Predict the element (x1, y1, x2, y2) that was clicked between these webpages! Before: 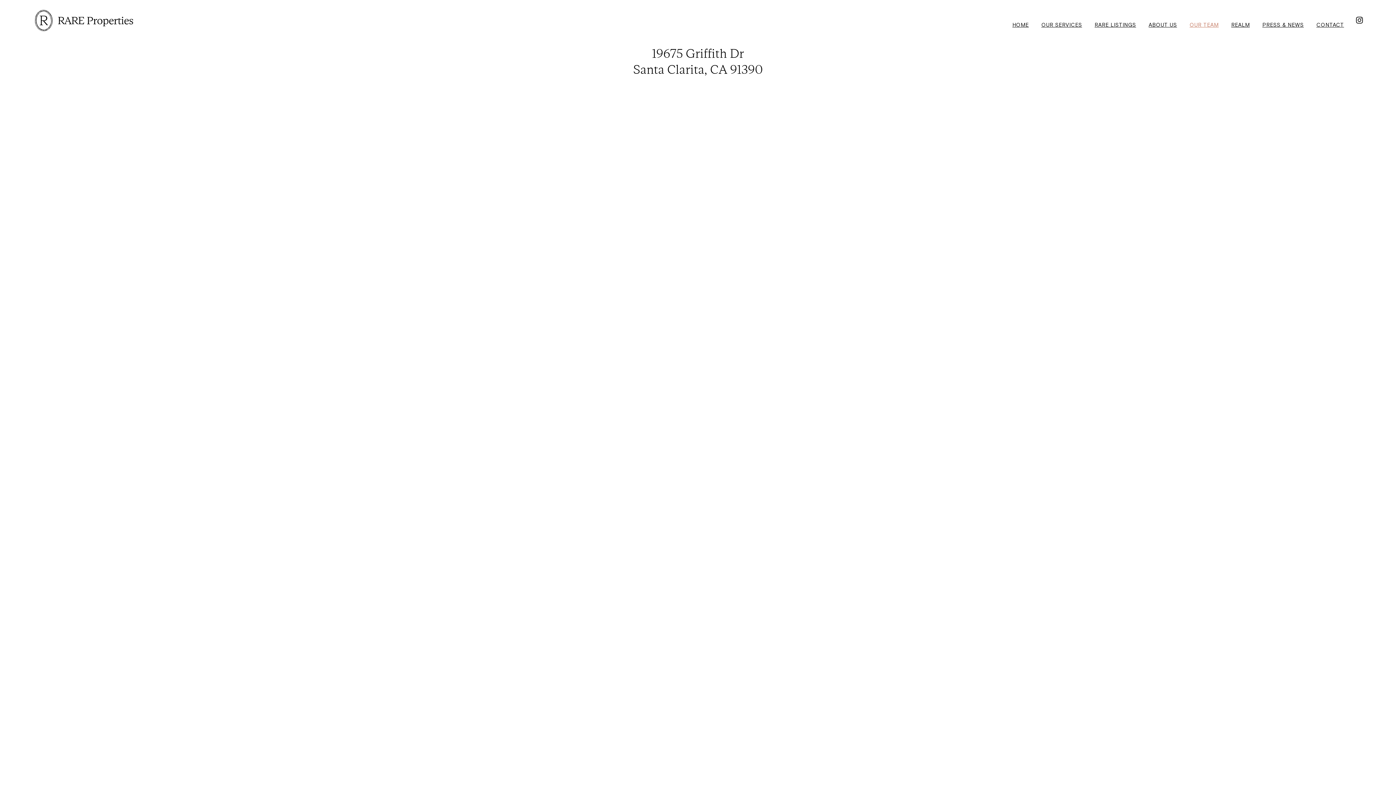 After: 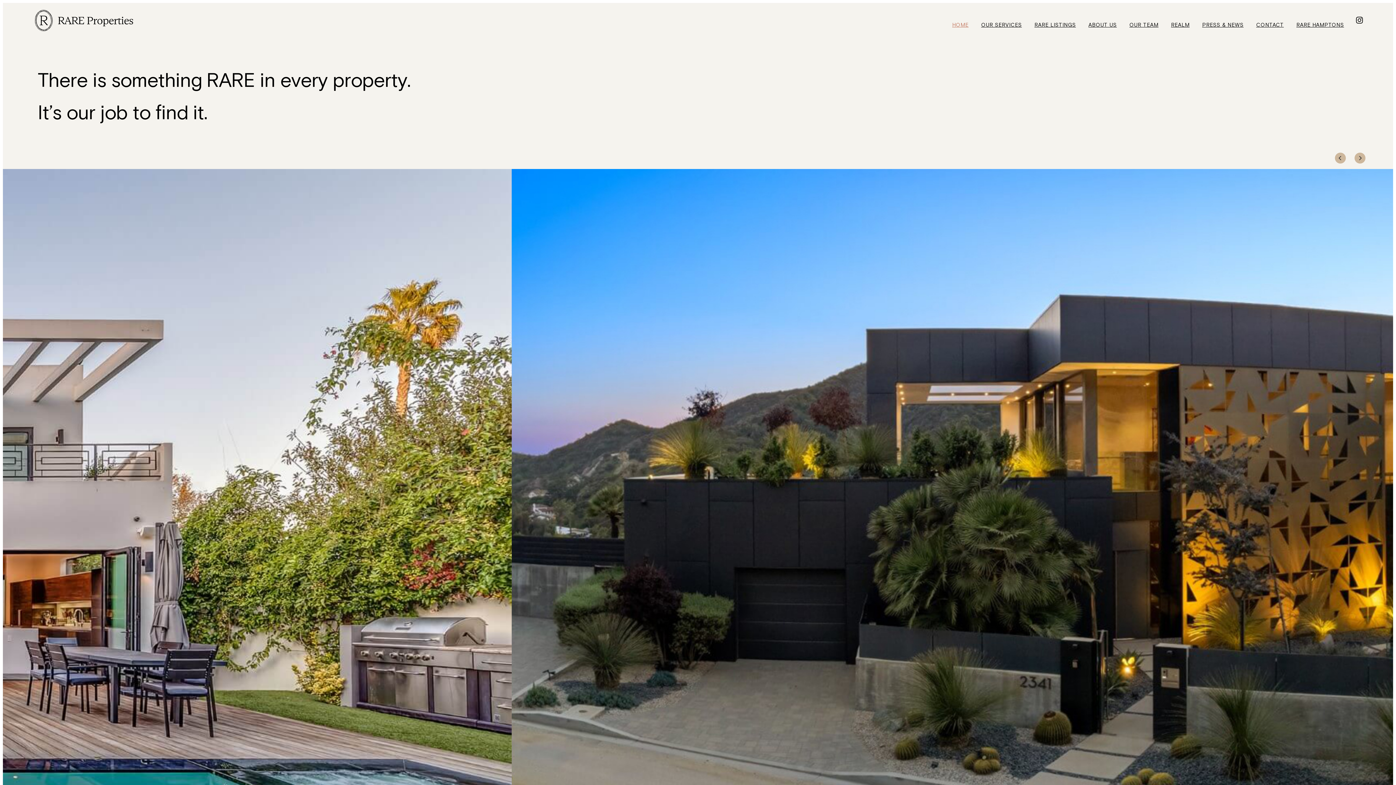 Action: bbox: (34, 9, 133, 31)